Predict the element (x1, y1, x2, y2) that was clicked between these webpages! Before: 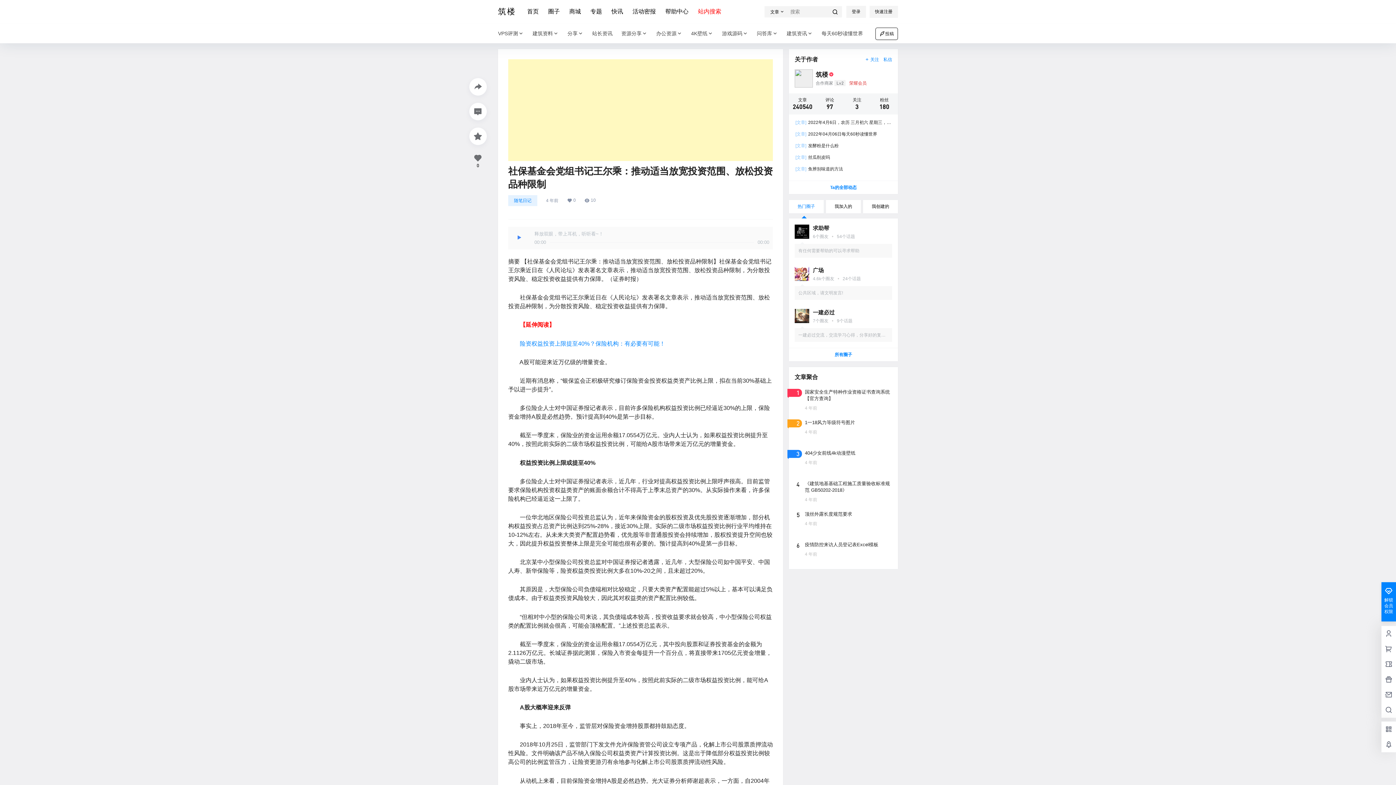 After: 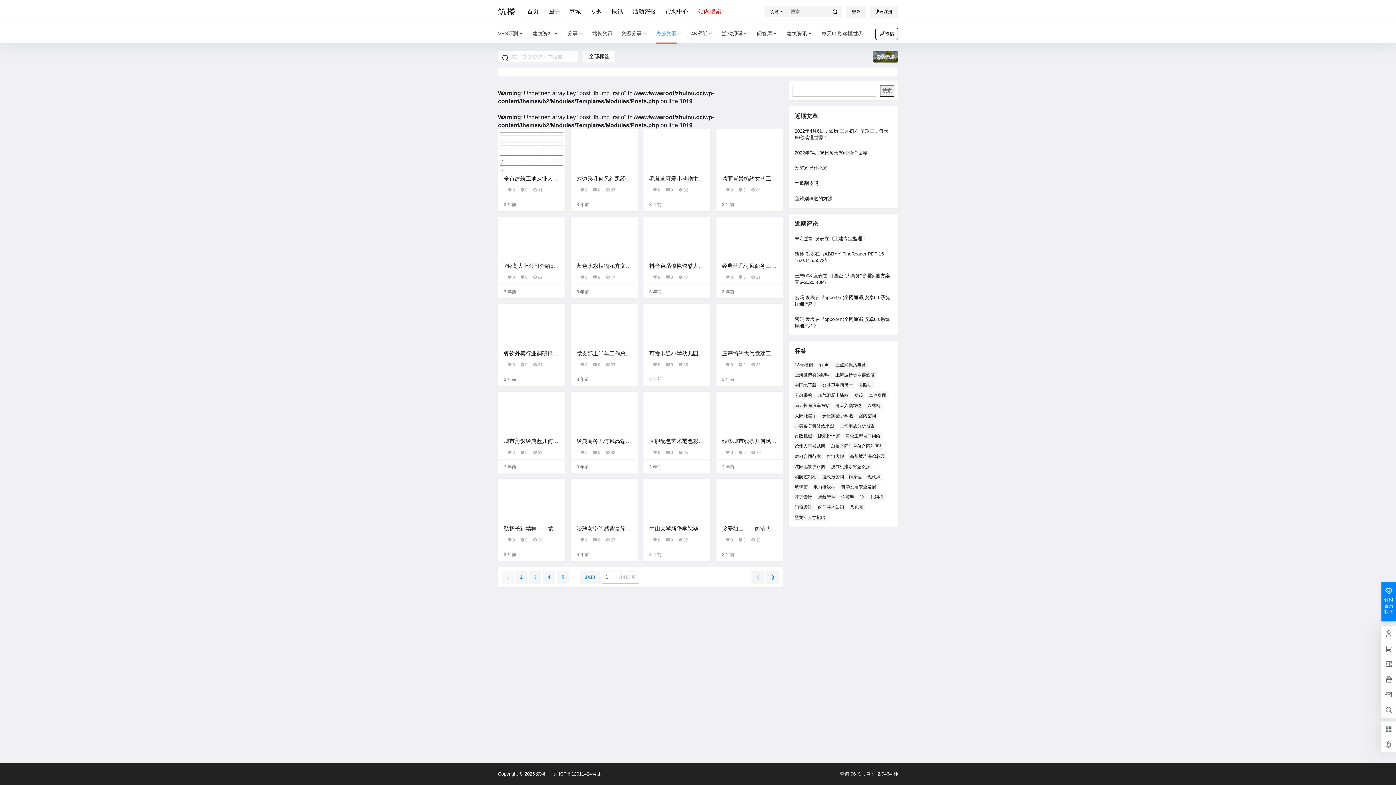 Action: label: 办公资源 bbox: (652, 23, 686, 43)